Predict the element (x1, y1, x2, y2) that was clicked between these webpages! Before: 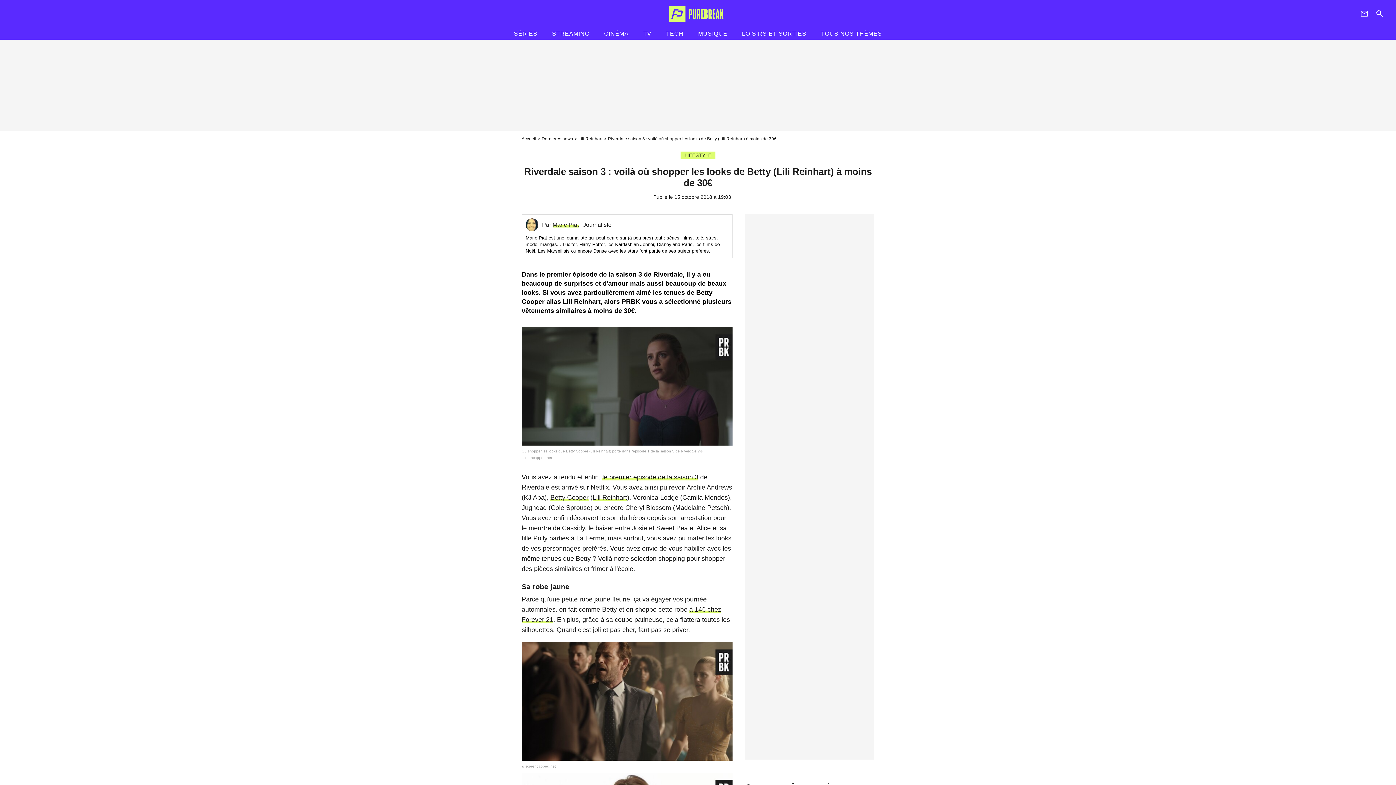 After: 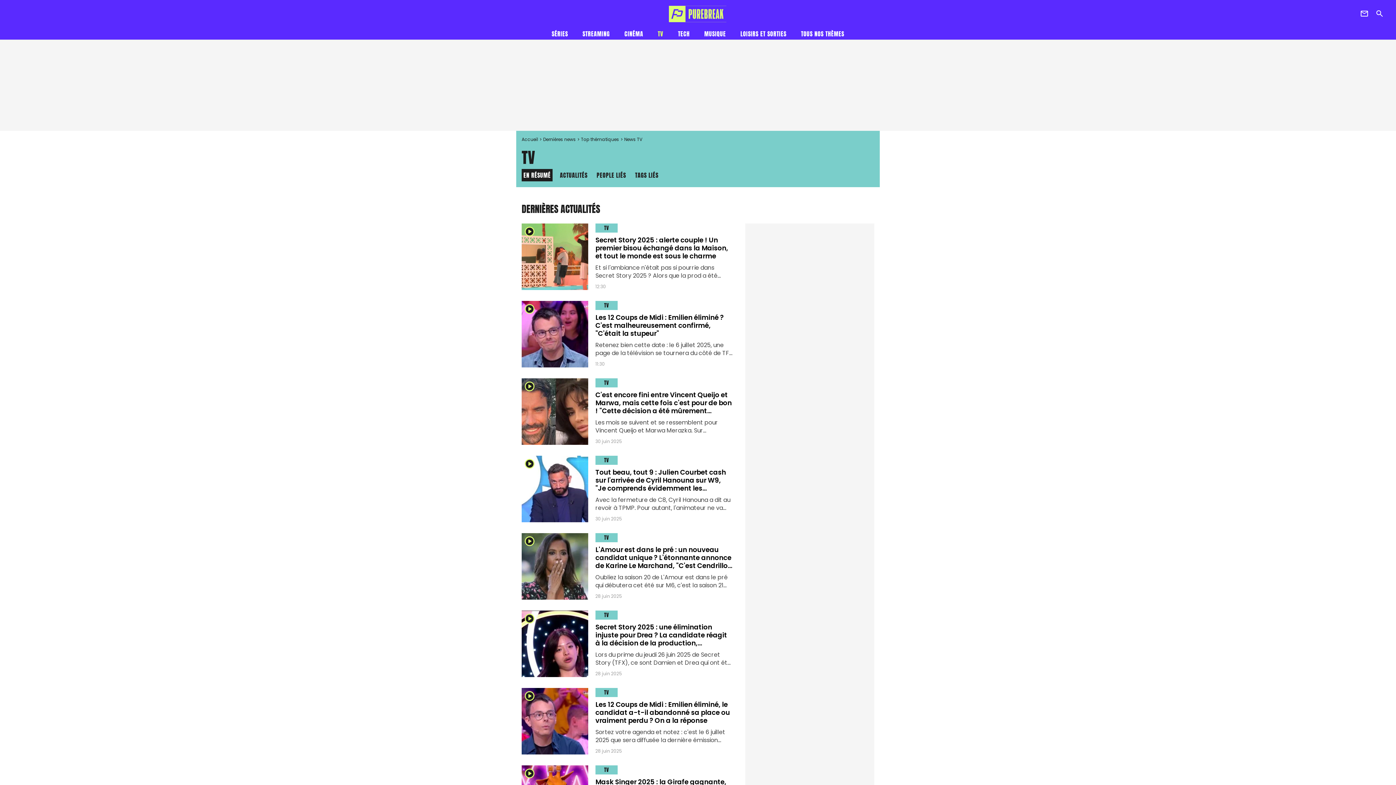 Action: bbox: (639, 27, 655, 40) label: TV